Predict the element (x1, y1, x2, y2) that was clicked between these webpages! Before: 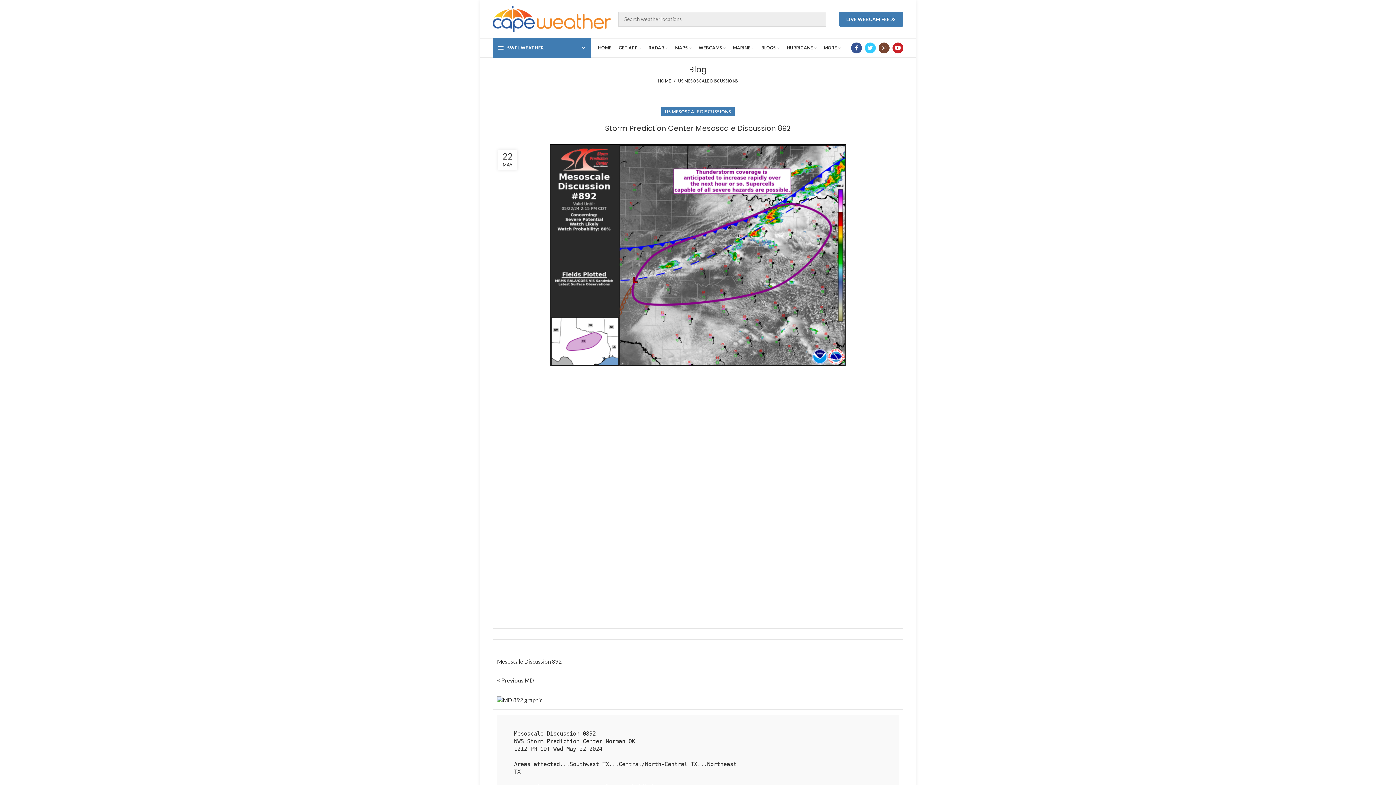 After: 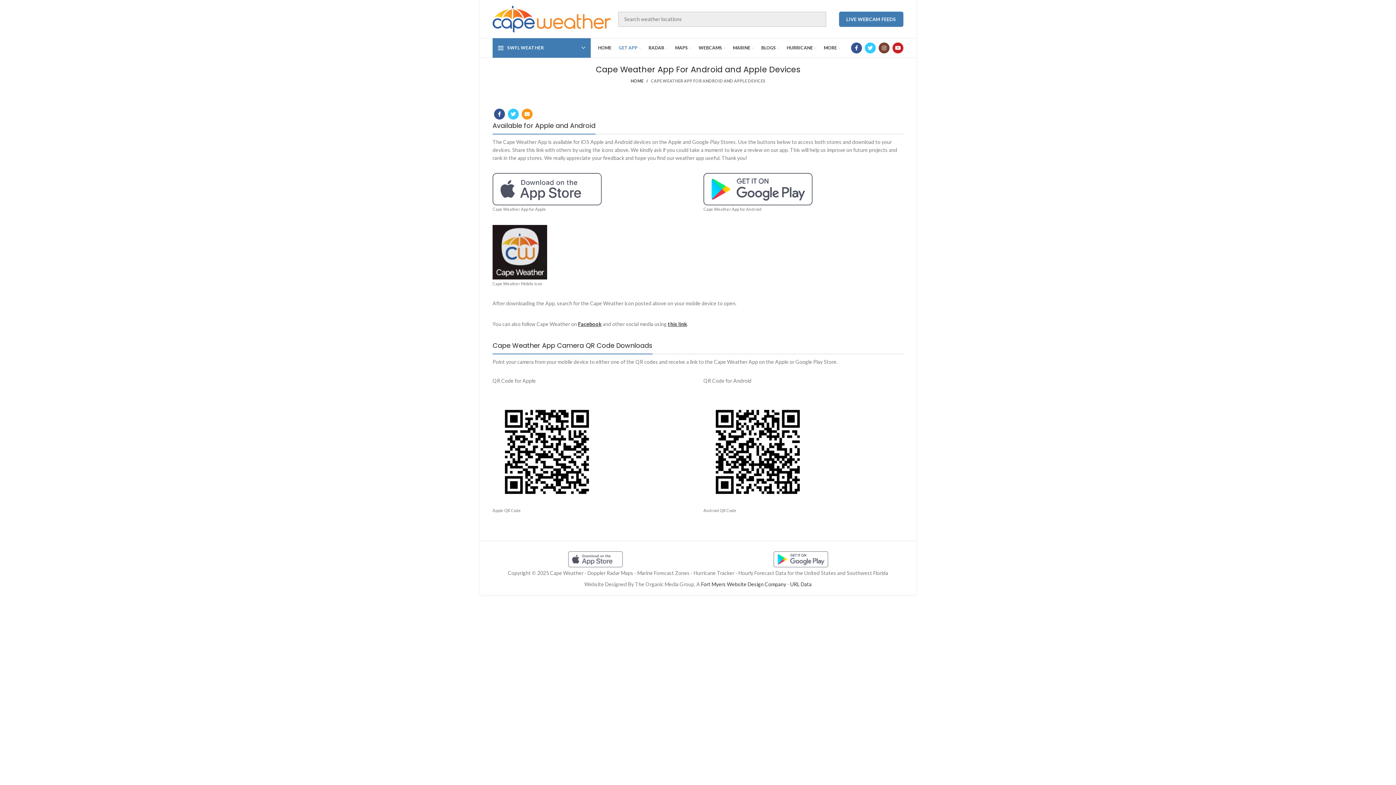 Action: bbox: (615, 40, 645, 55) label: GET APP